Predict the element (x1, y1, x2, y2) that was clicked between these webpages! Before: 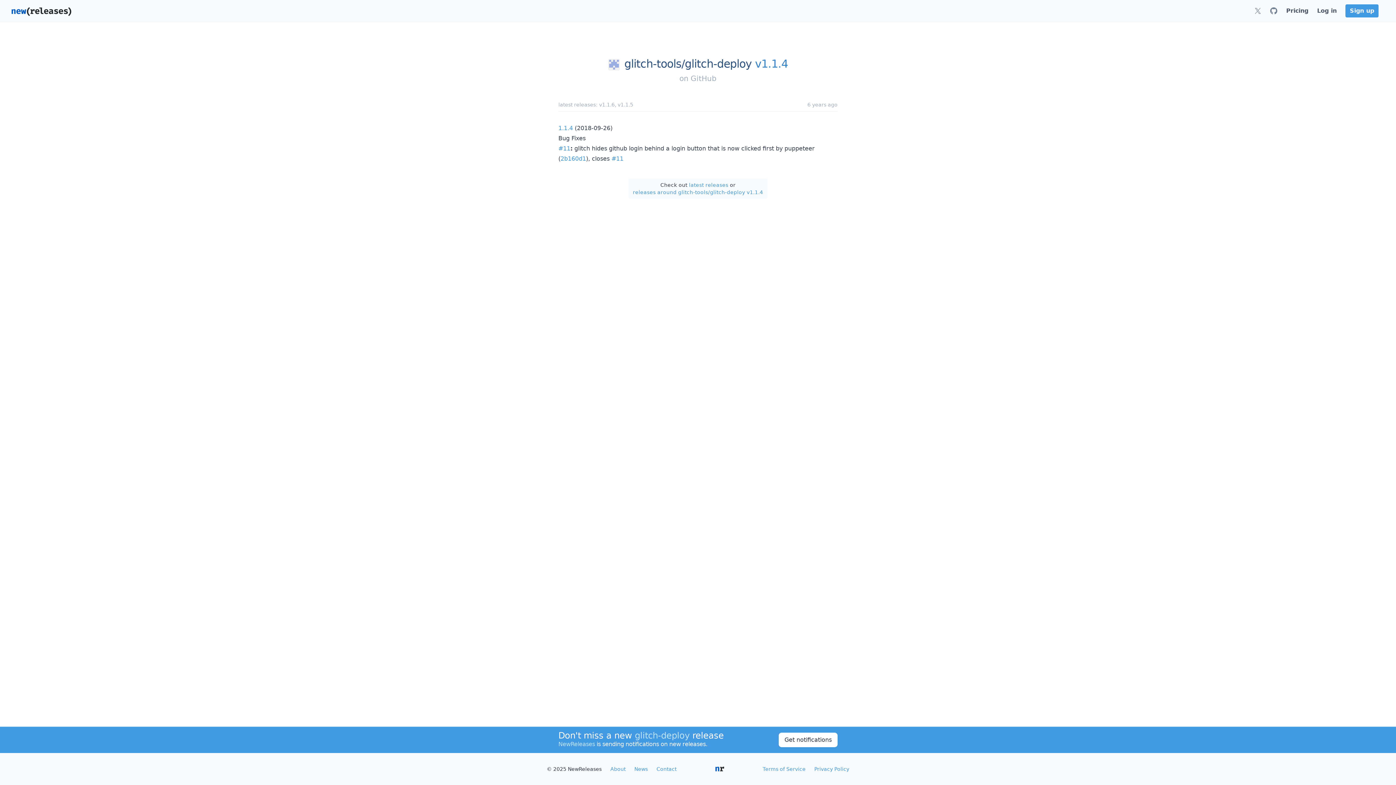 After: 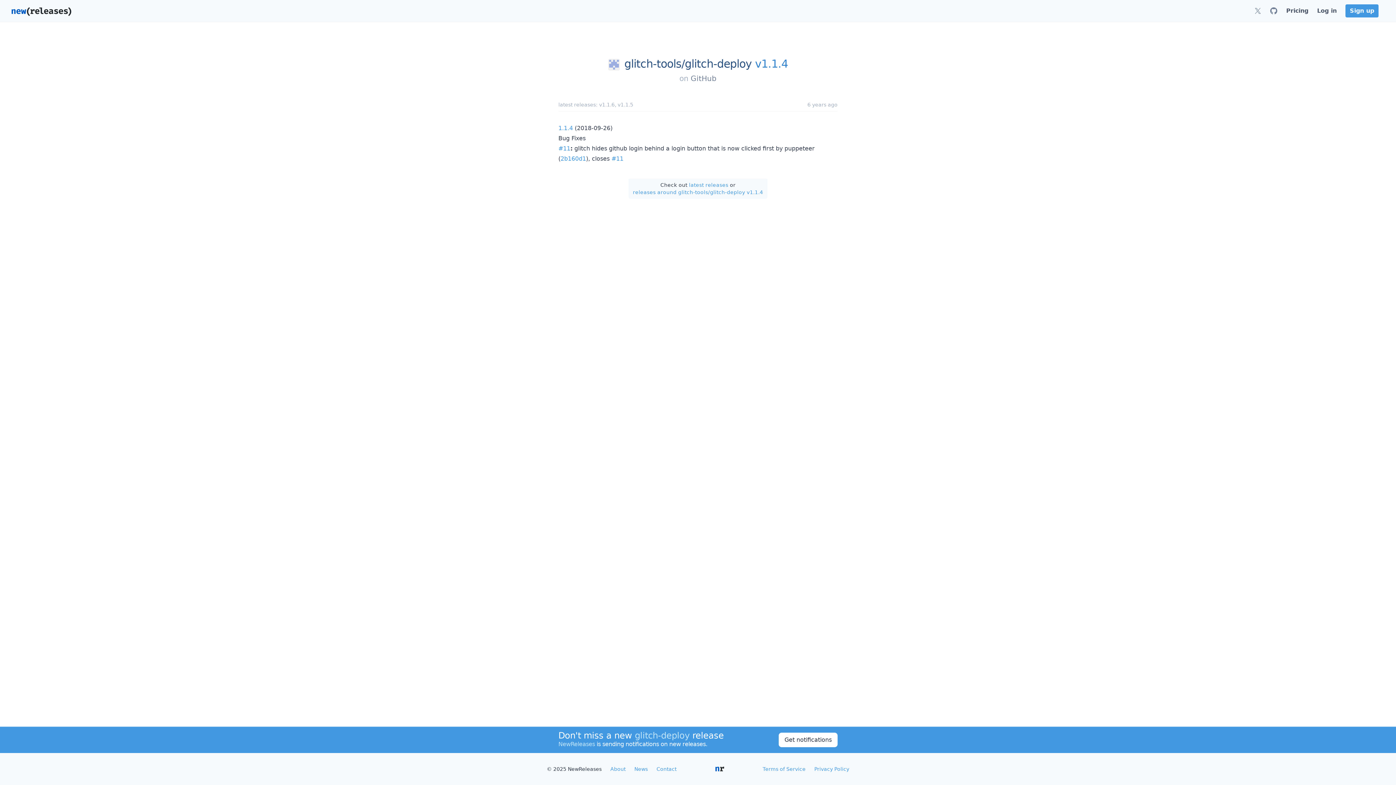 Action: bbox: (690, 74, 716, 82) label: GitHub